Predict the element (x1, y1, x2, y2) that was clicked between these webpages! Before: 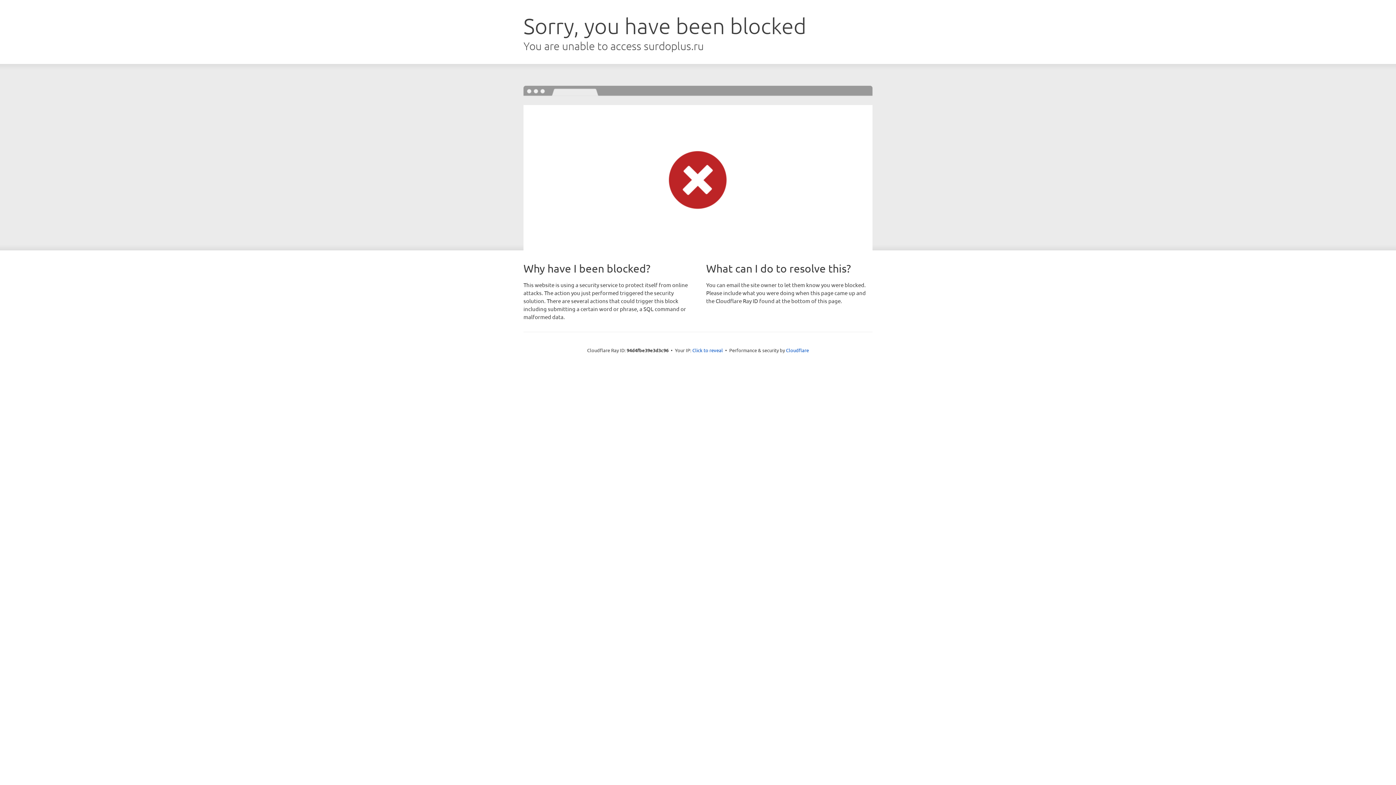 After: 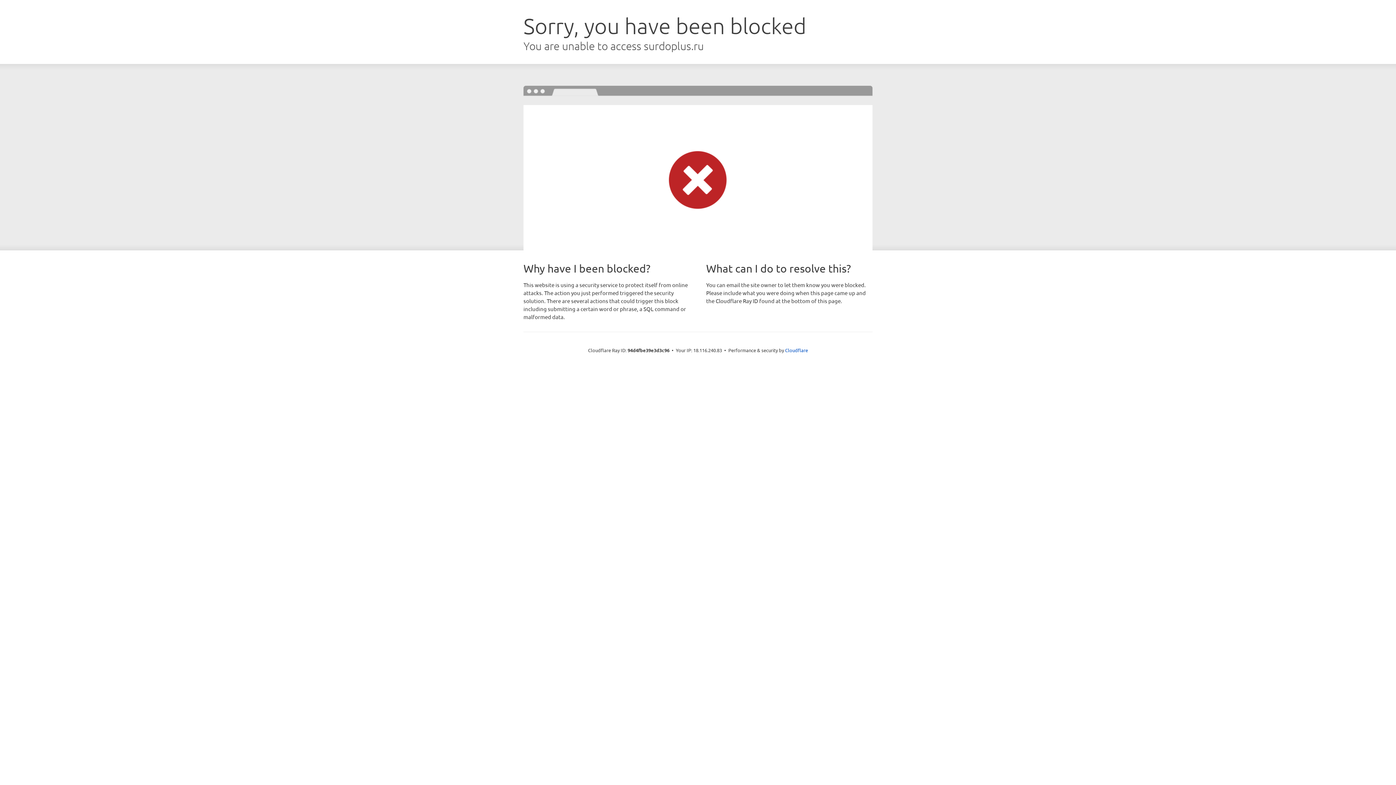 Action: label: Click to reveal bbox: (692, 346, 723, 353)